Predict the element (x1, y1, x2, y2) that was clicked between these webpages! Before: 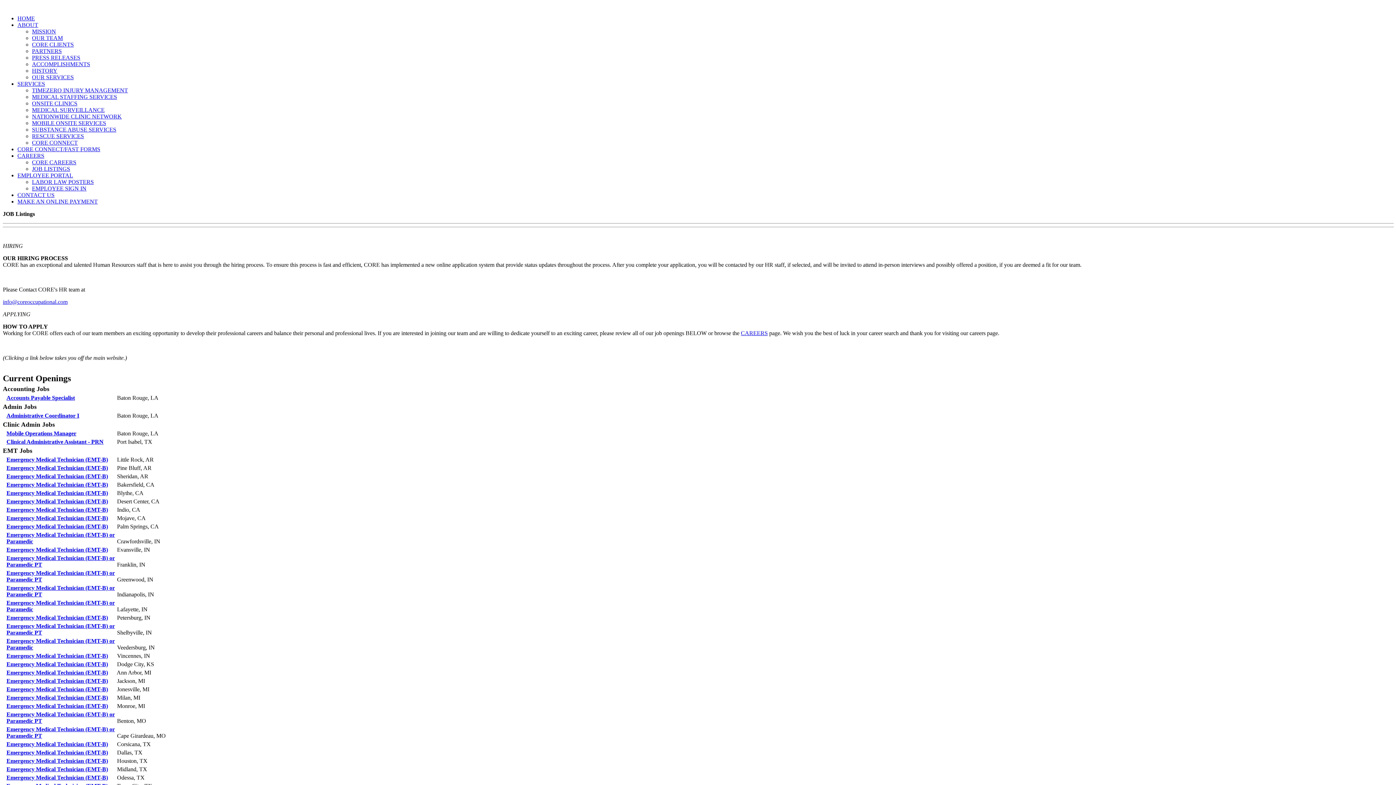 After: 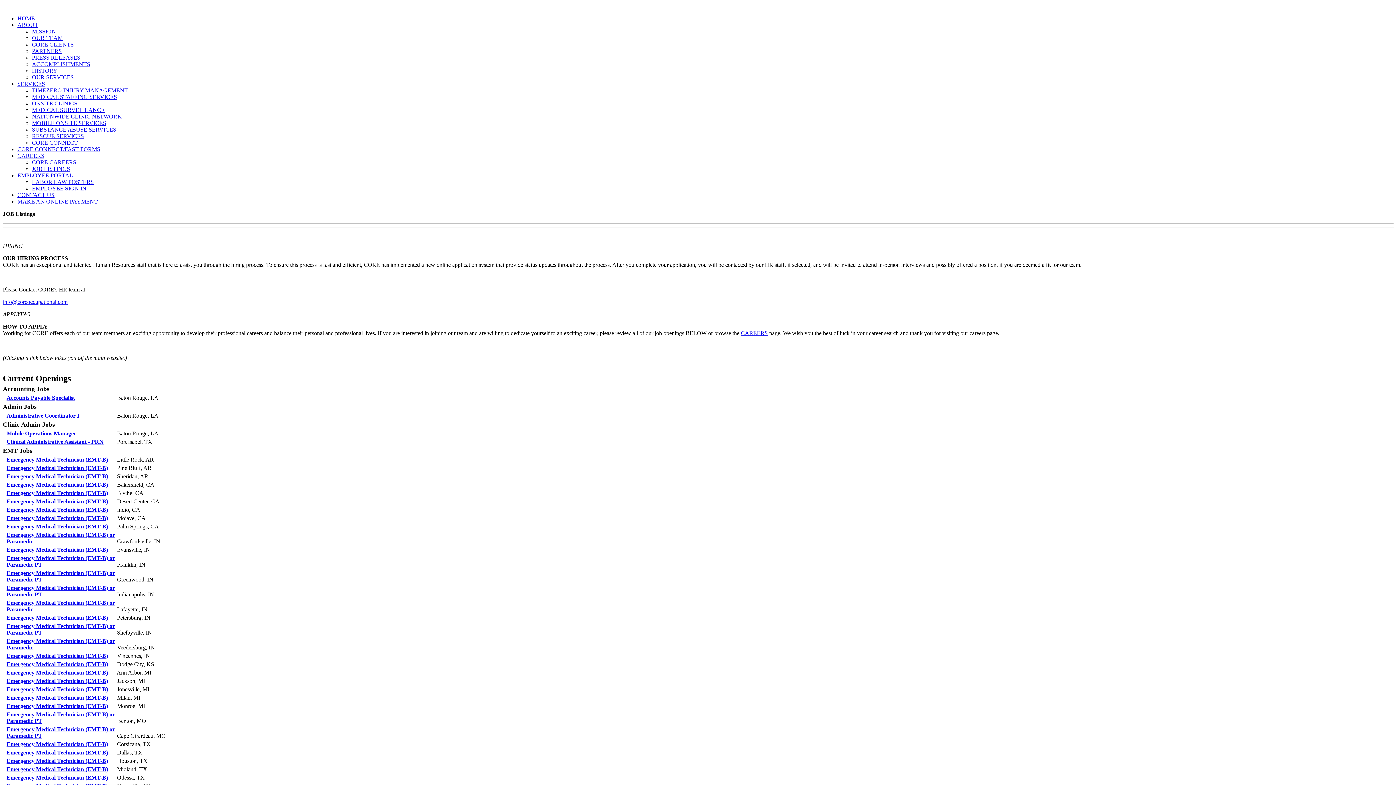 Action: label: JOB LISTINGS bbox: (32, 165, 70, 172)